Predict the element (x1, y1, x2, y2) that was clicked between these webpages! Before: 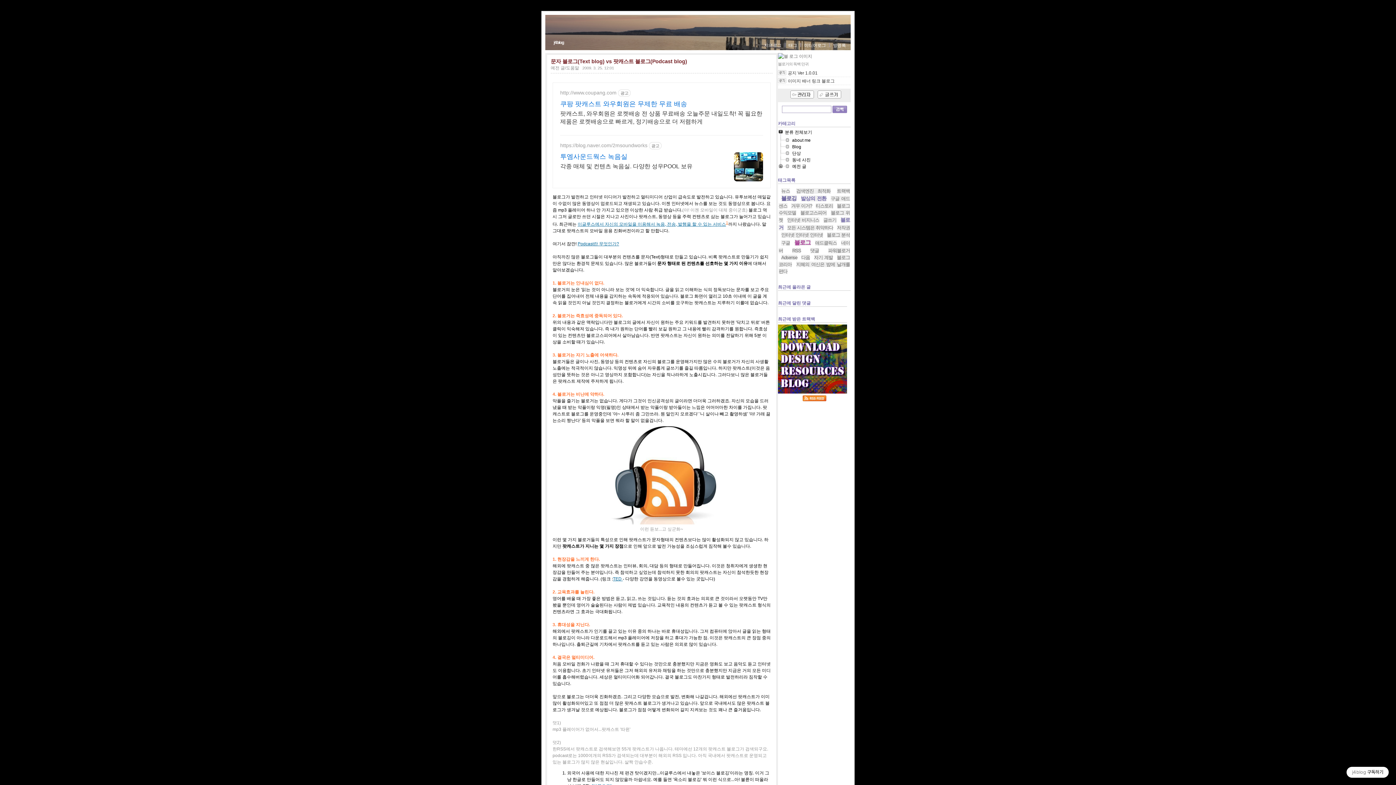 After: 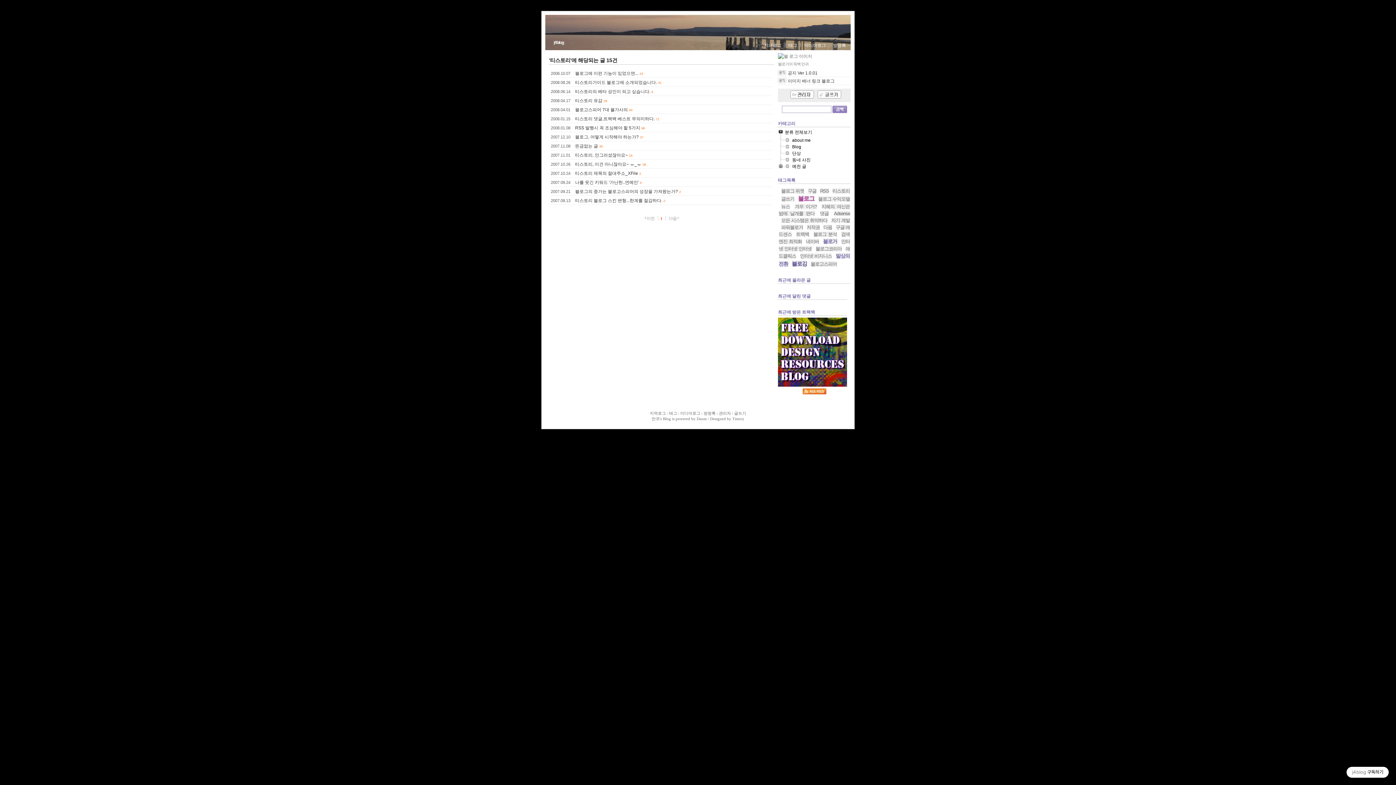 Action: bbox: (815, 203, 833, 208) label: 티스토리